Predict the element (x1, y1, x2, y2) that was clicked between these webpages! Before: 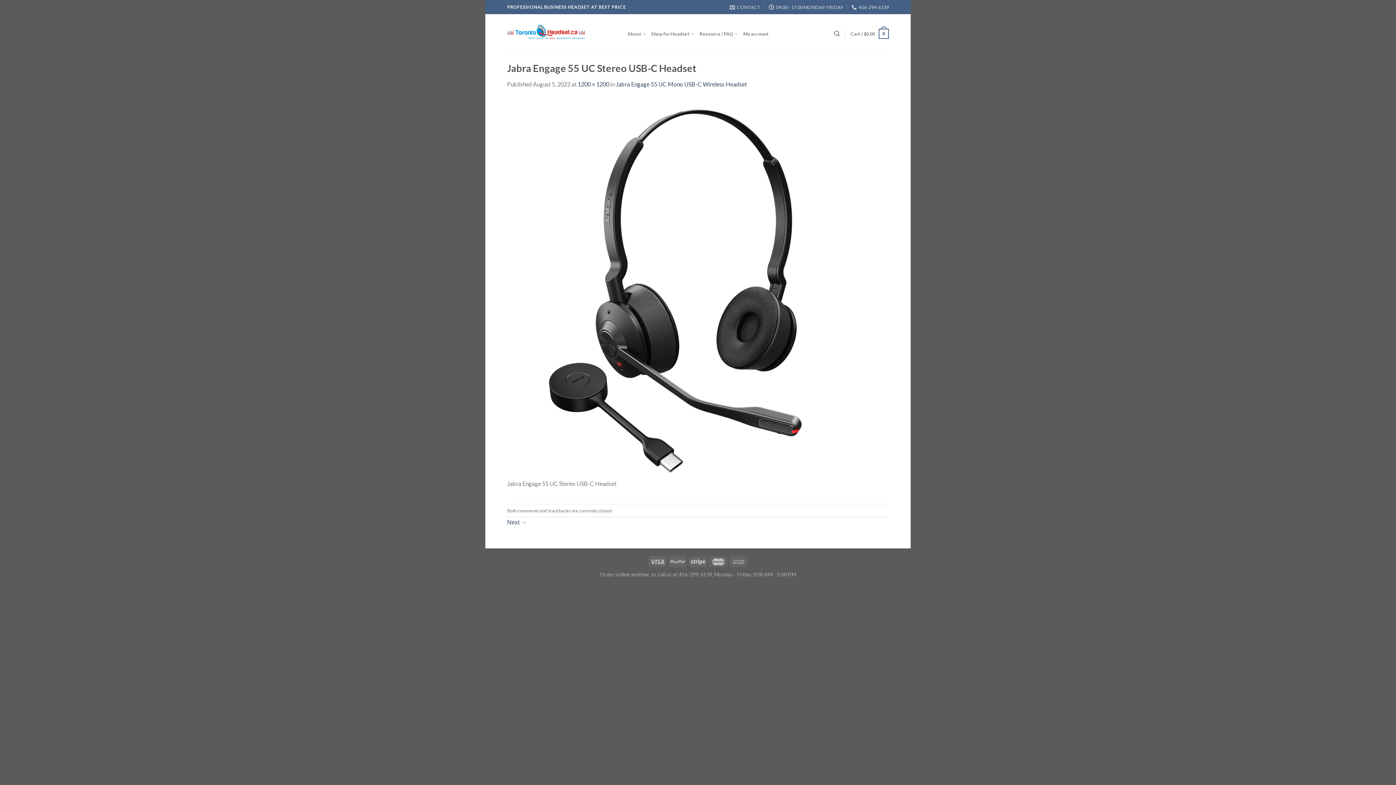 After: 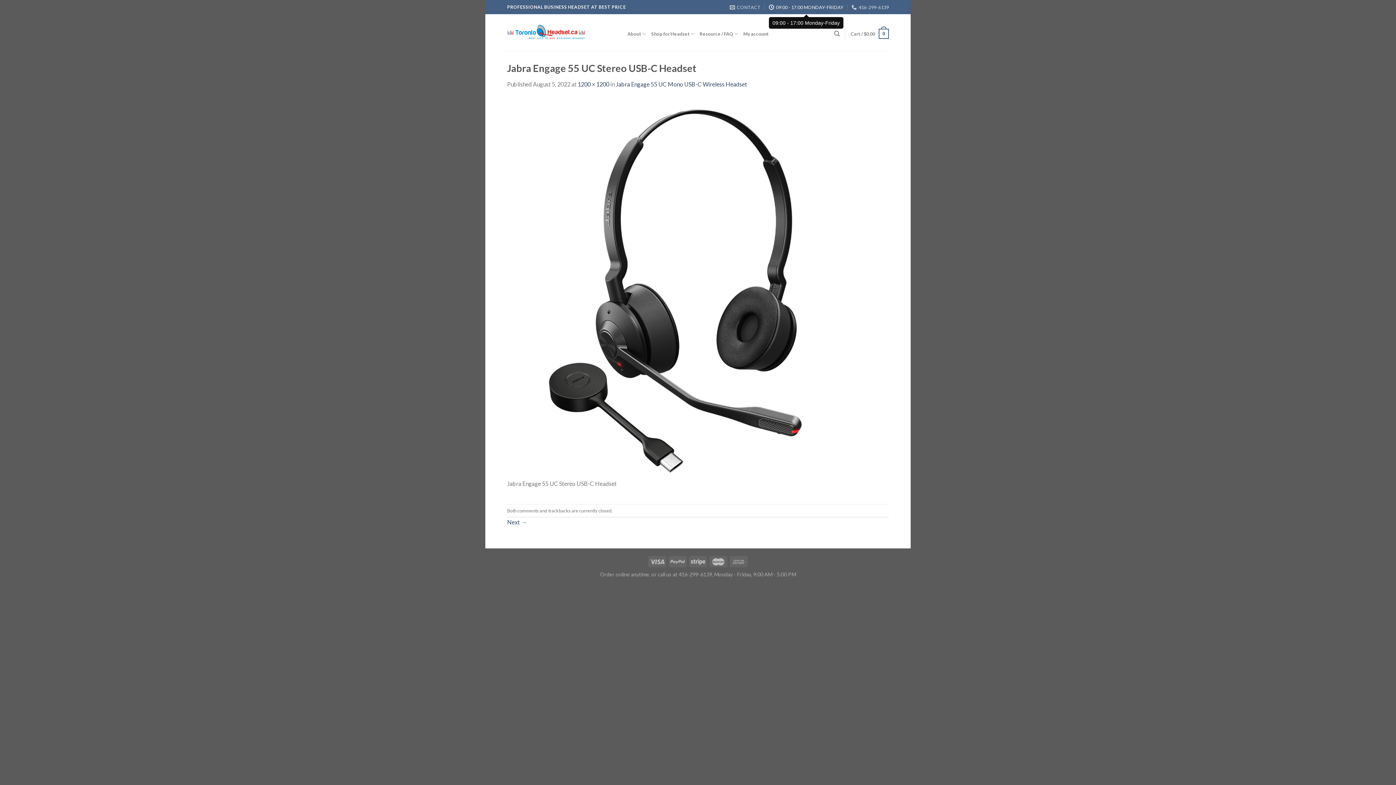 Action: label: 09:00 - 17:00 MONDAY-FRIDAY bbox: (769, 1, 843, 12)